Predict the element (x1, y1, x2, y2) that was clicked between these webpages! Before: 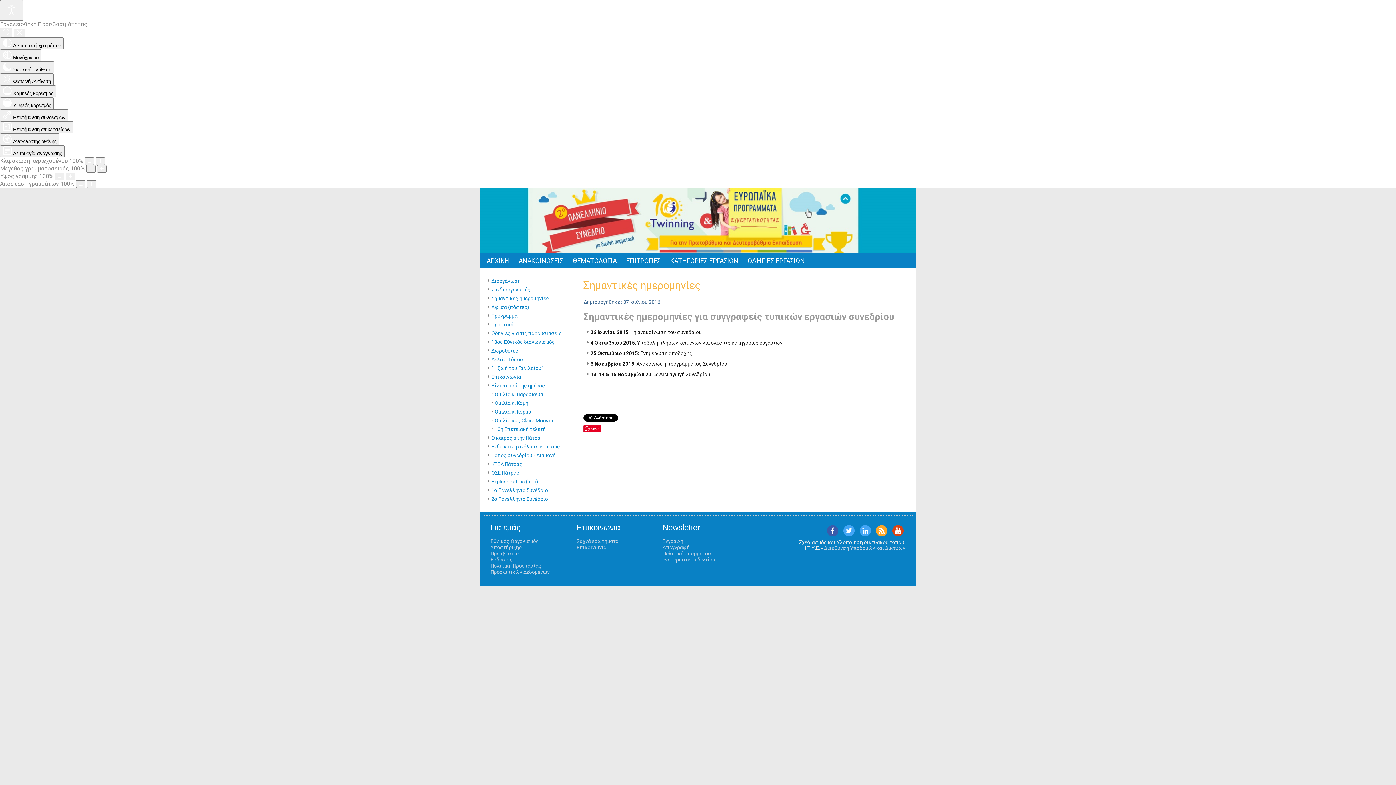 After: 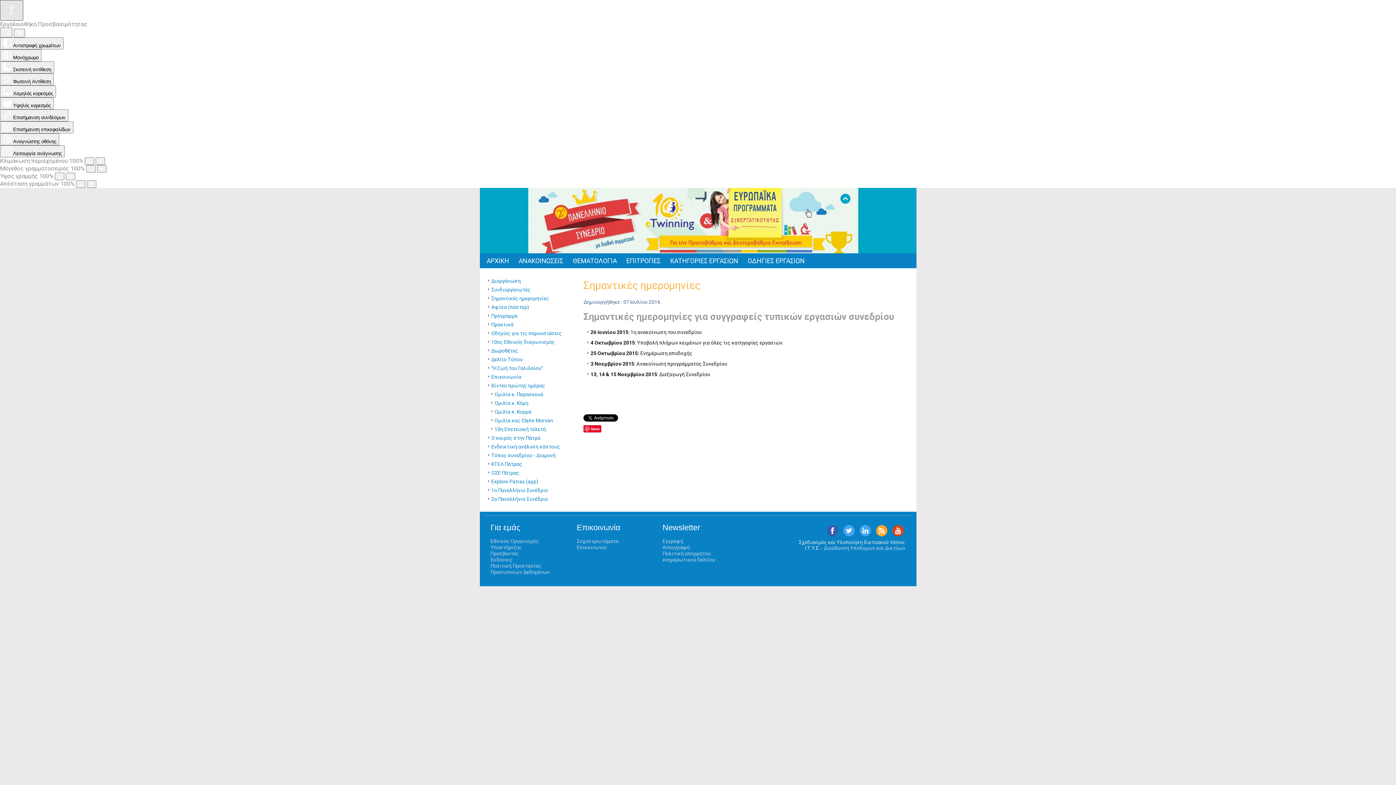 Action: bbox: (0, 0, 23, 20) label: Άνοιγμα εργαλειοθήκης προσβασιμότητας